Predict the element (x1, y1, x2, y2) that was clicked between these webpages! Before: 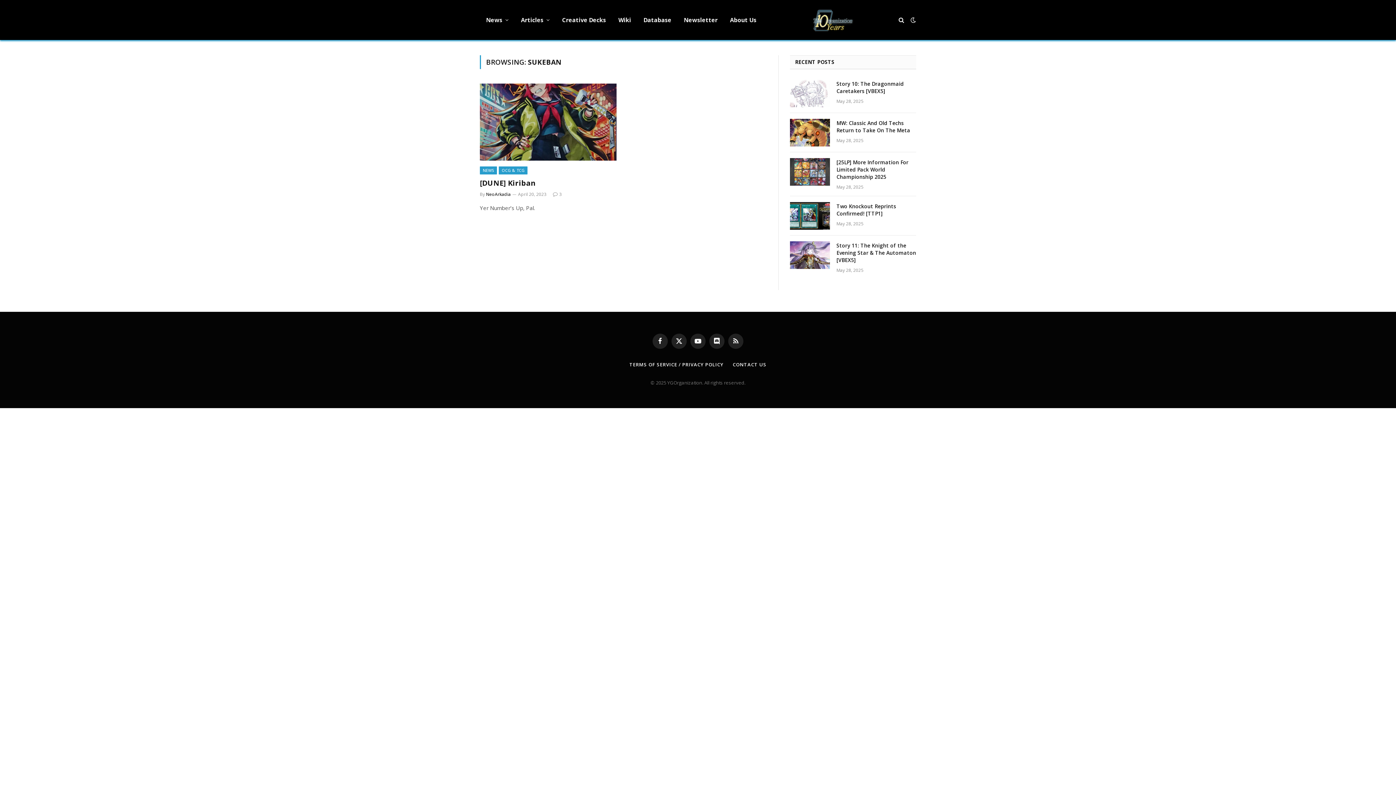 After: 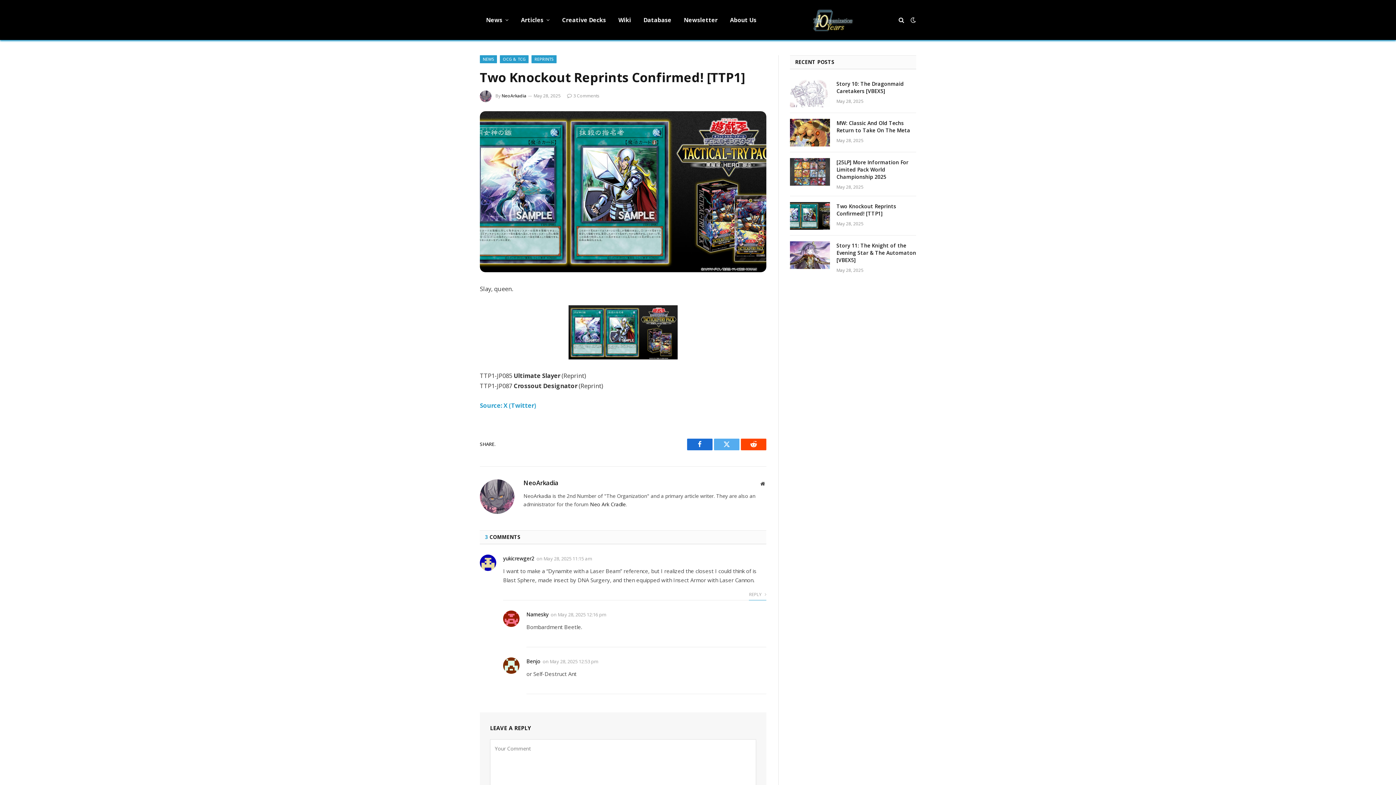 Action: bbox: (790, 202, 830, 229)